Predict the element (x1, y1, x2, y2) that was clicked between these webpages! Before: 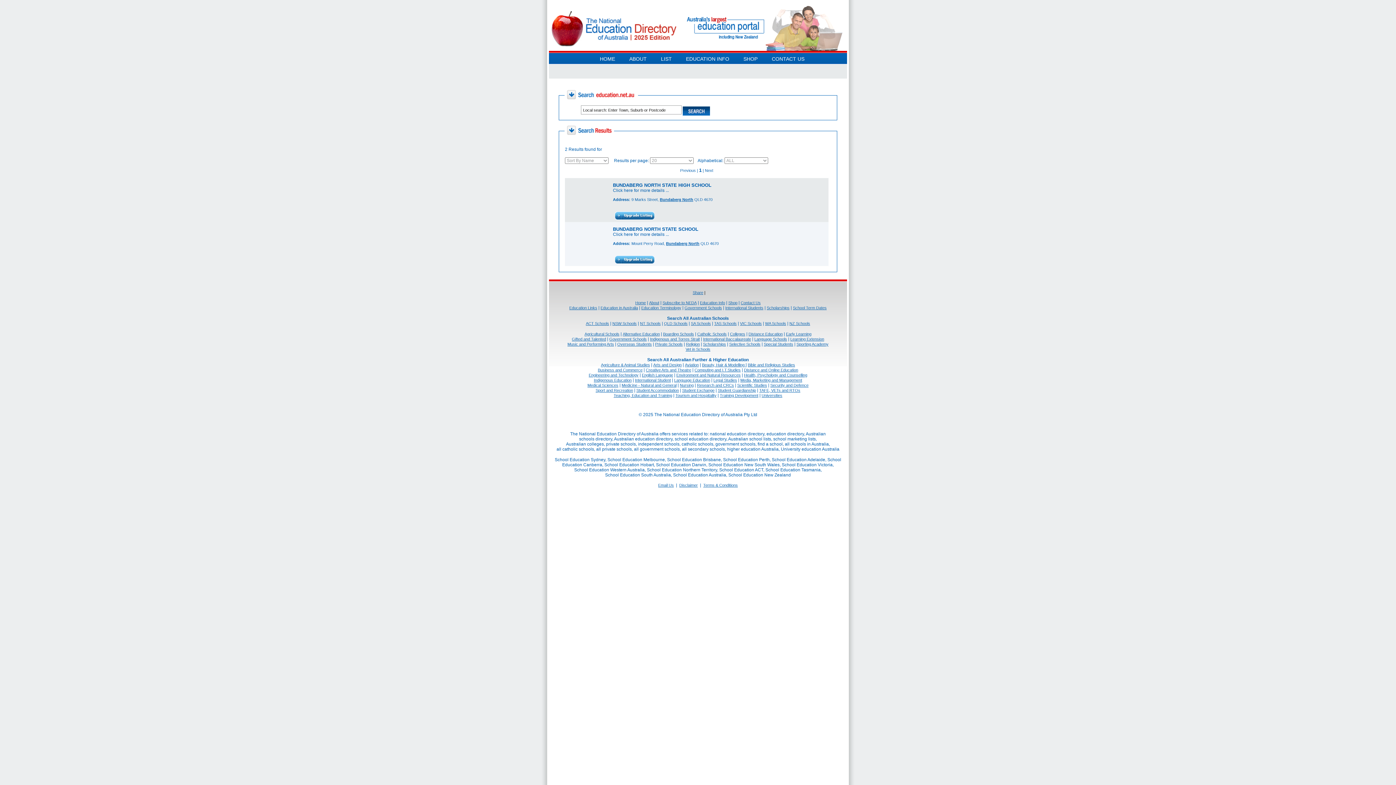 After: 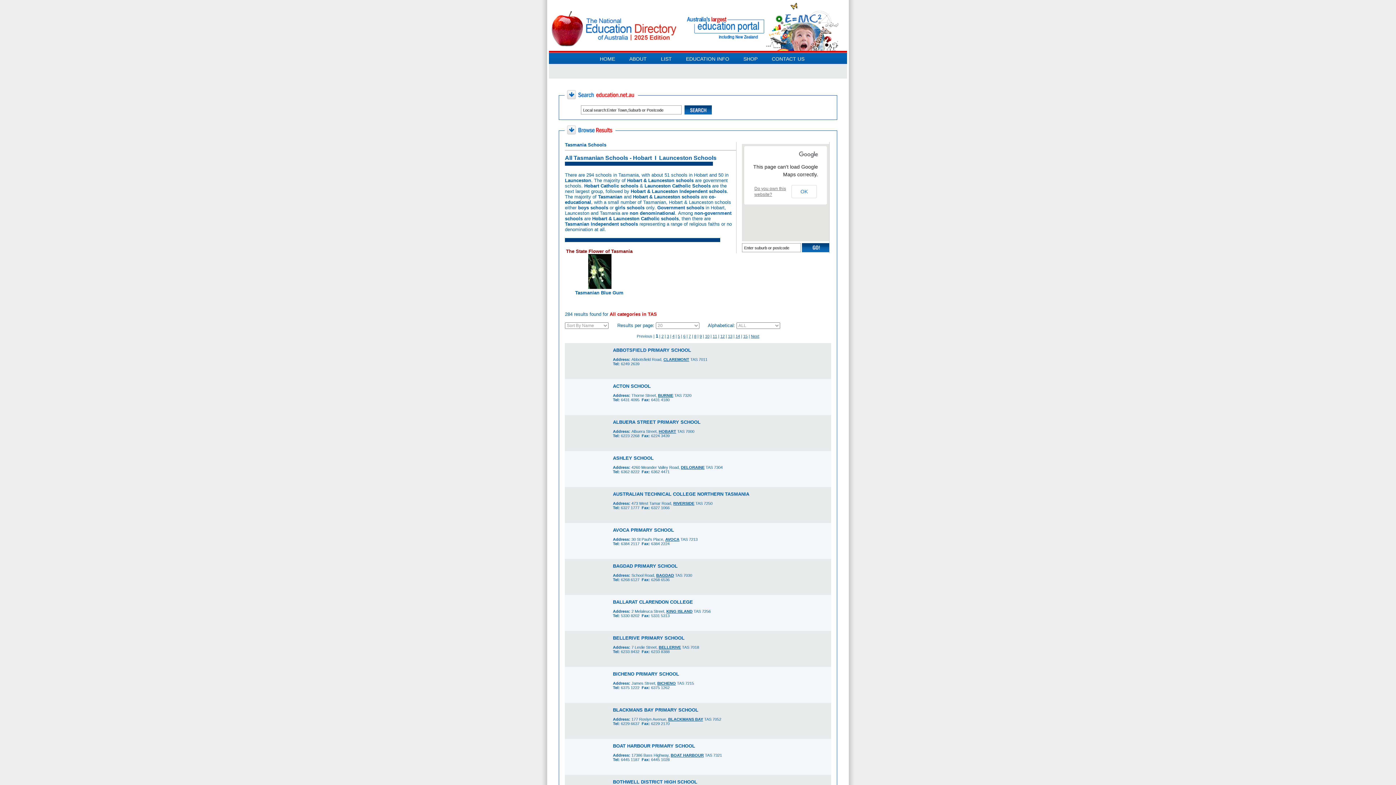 Action: label: TAS Schools bbox: (714, 321, 736, 325)